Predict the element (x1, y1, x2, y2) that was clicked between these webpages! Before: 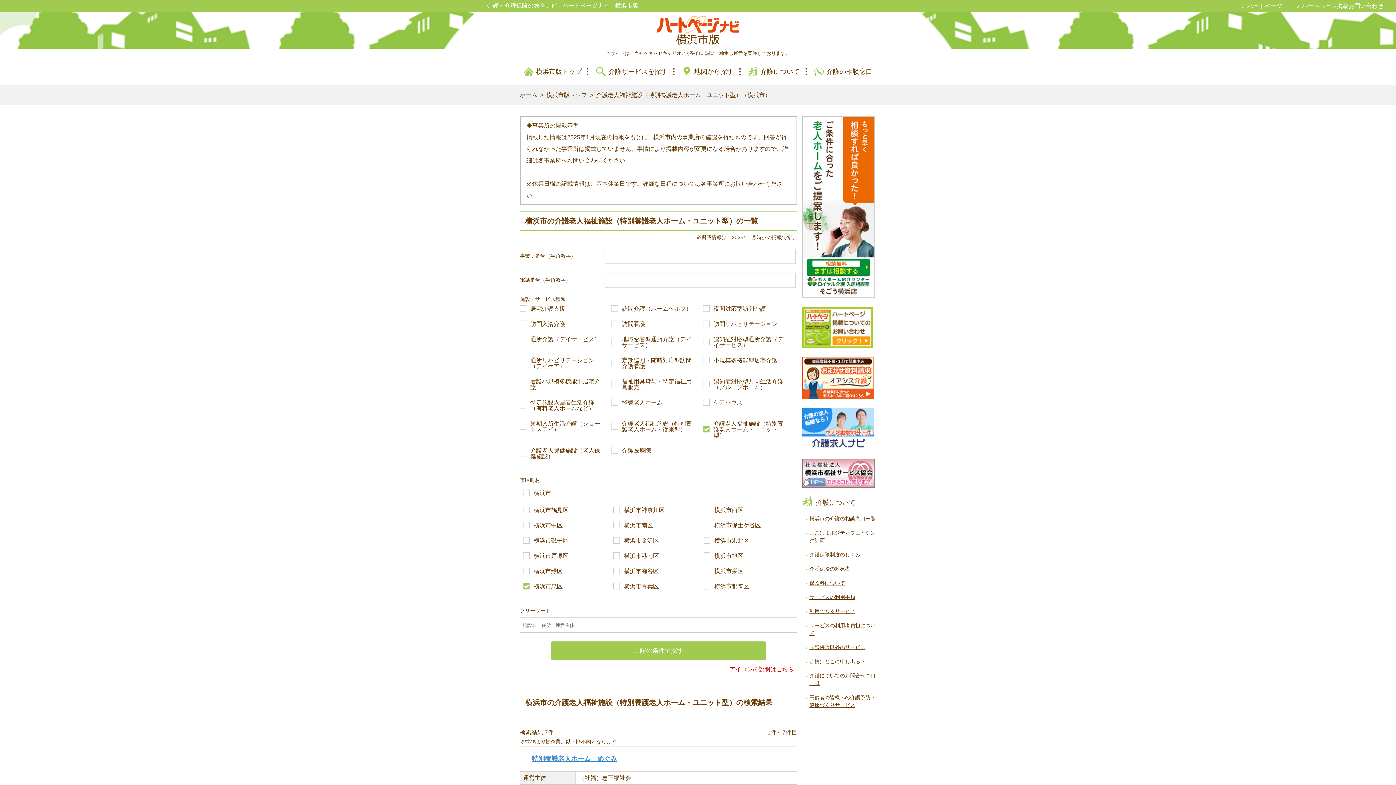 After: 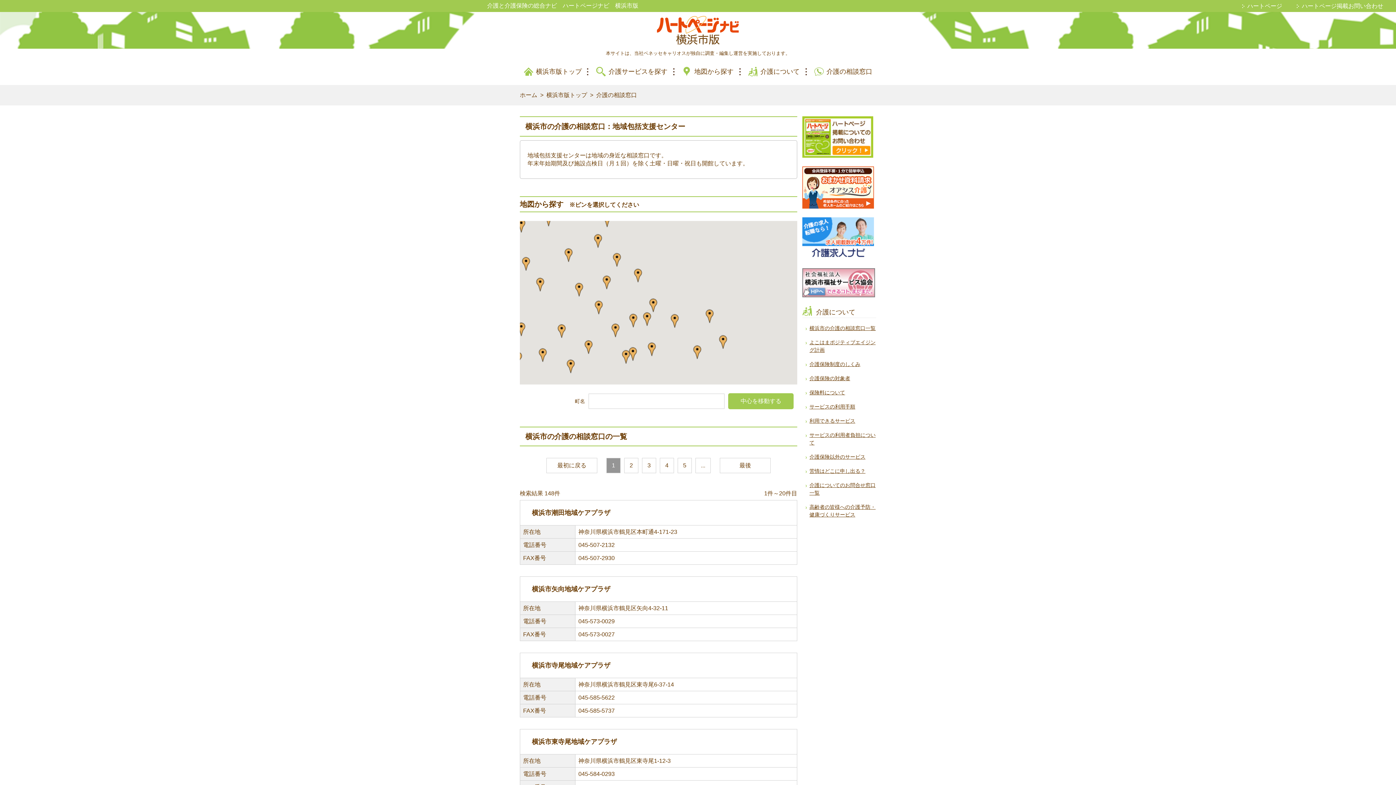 Action: label: 介護の相談窓口 bbox: (814, 68, 872, 75)